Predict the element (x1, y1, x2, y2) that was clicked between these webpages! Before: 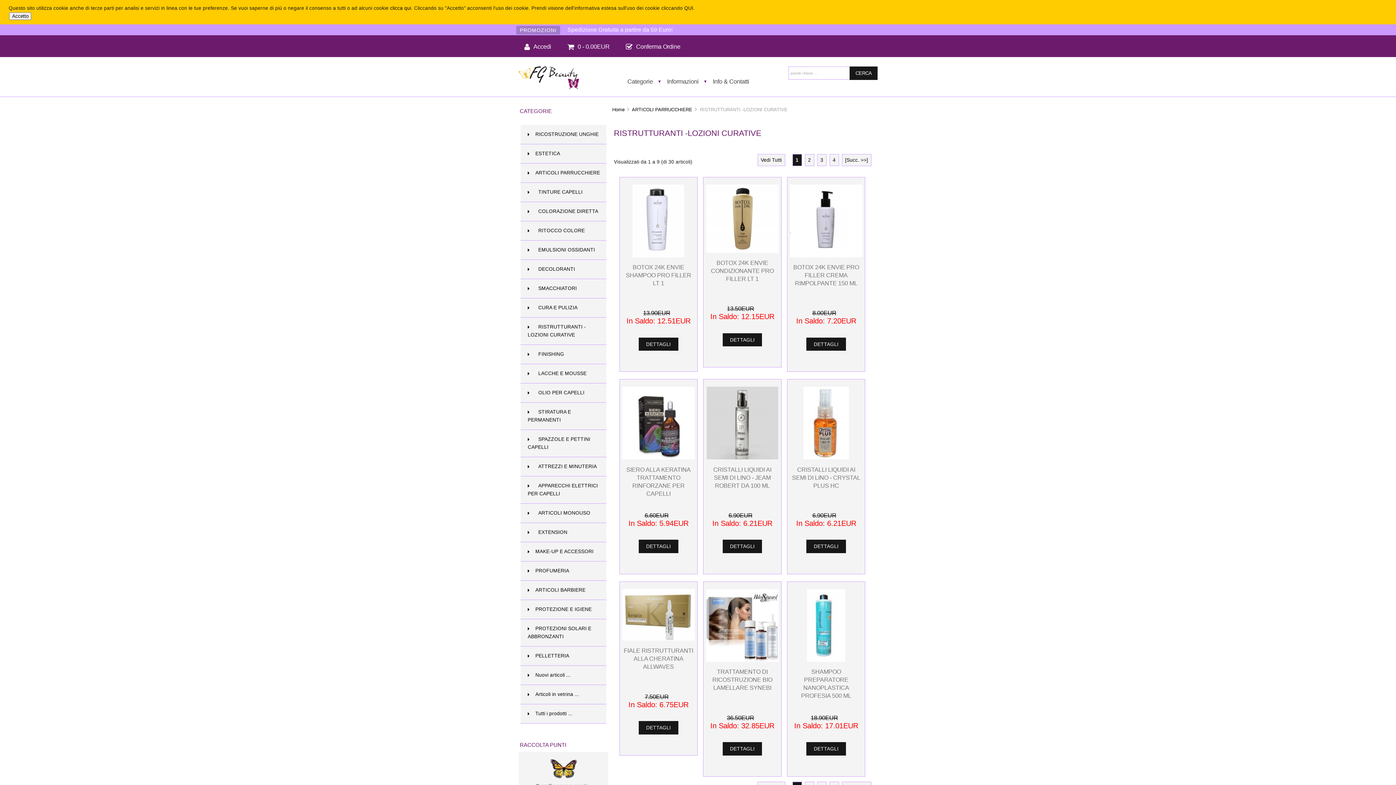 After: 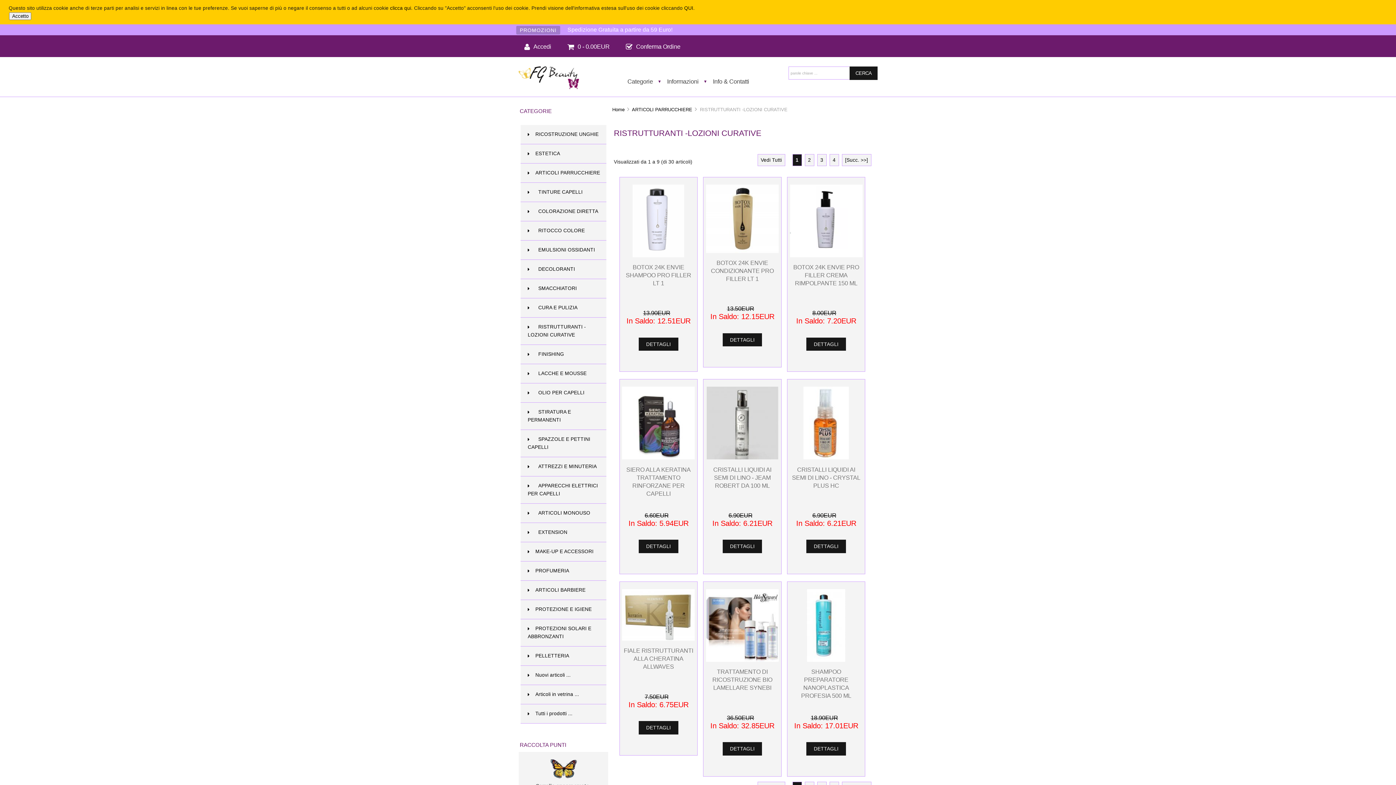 Action: label:   RISTRUTTURANTI -LOZIONI CURATIVE bbox: (520, 317, 606, 345)